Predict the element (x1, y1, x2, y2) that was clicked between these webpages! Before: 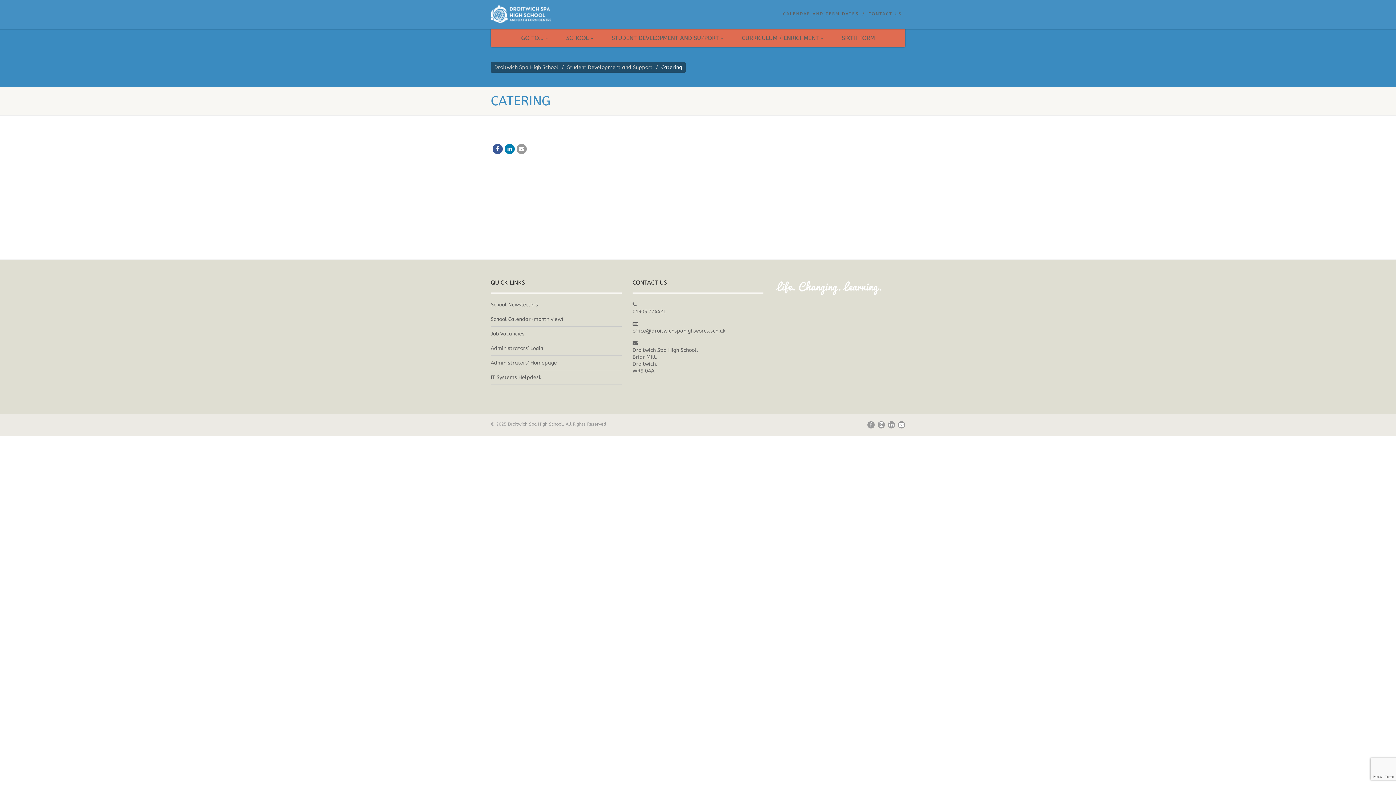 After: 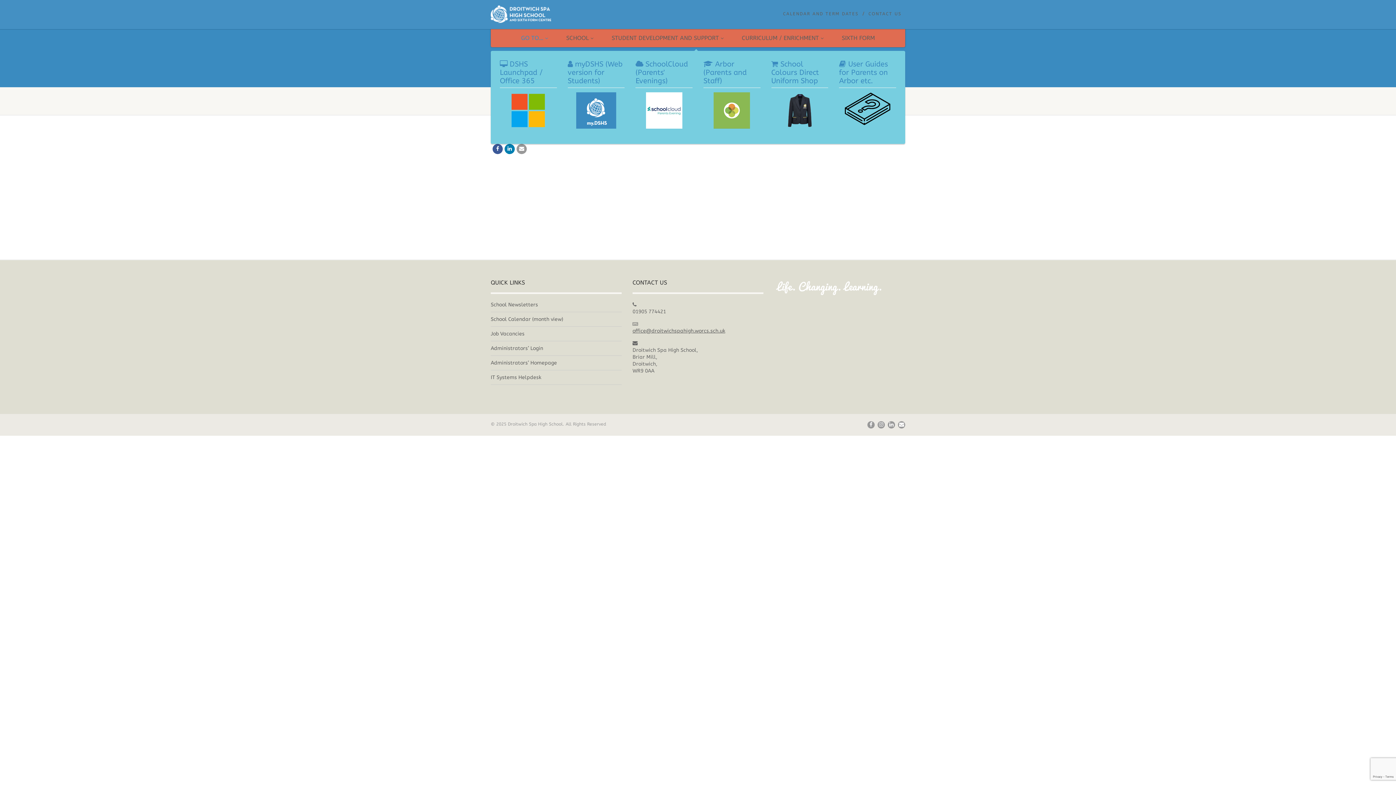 Action: bbox: (512, 29, 557, 47) label: GO TO… 